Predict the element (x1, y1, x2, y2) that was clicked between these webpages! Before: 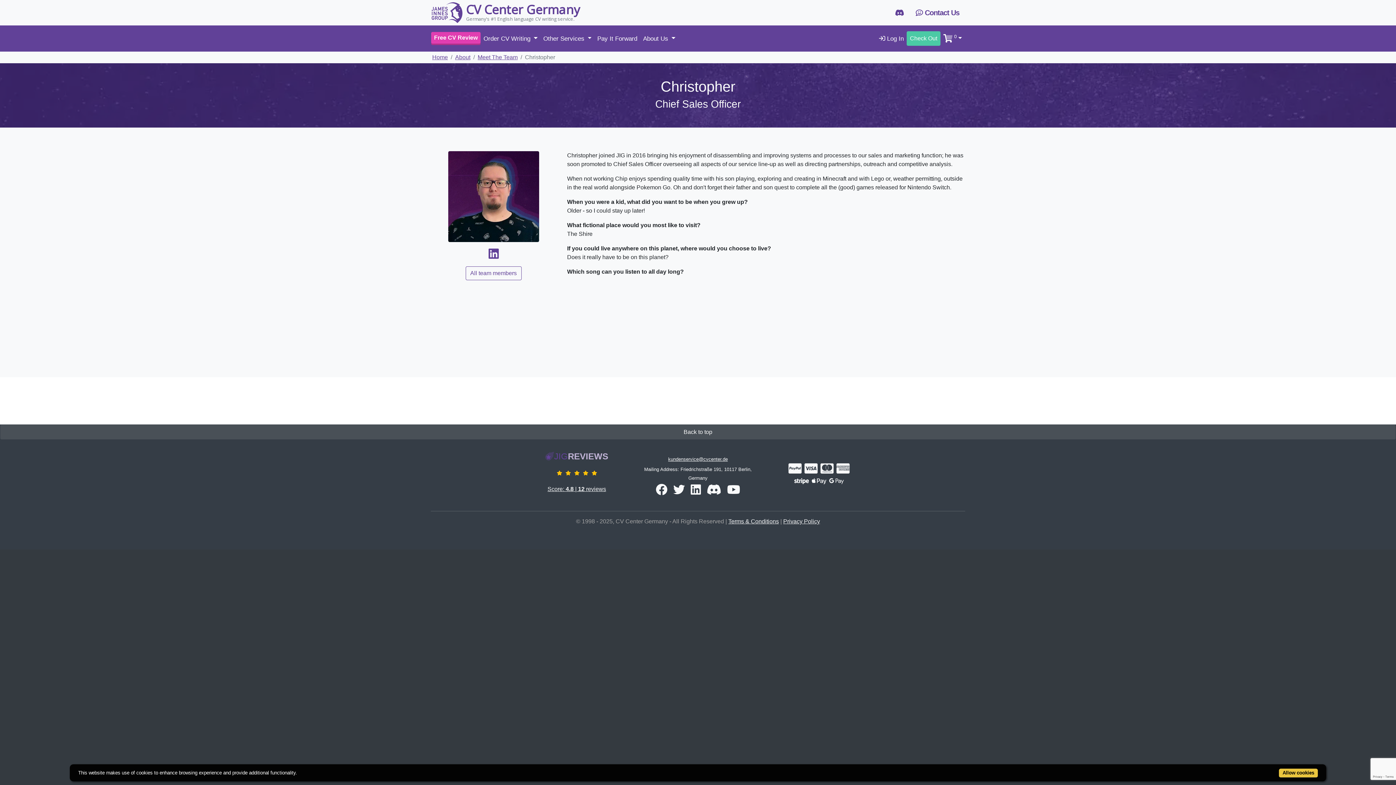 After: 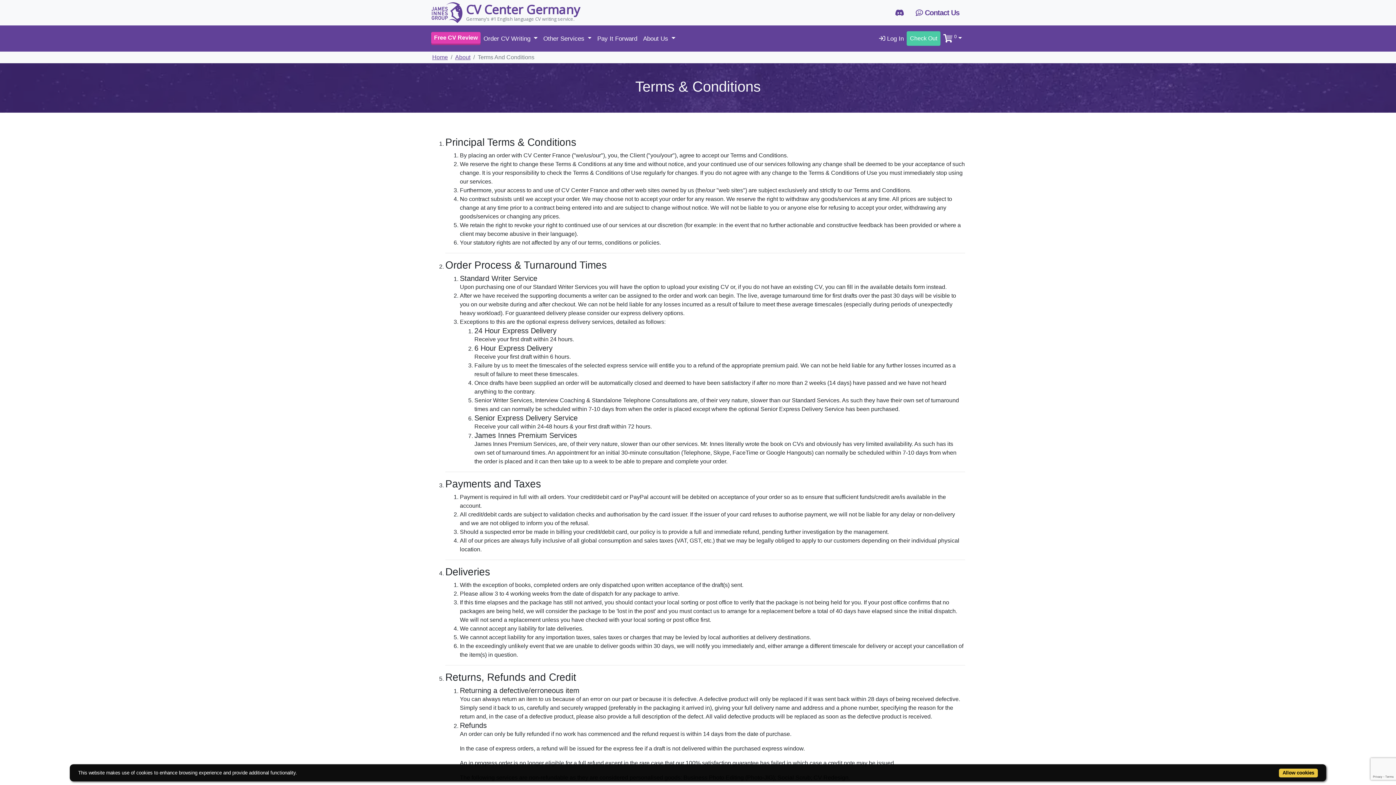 Action: bbox: (728, 518, 779, 524) label: Terms & Conditions